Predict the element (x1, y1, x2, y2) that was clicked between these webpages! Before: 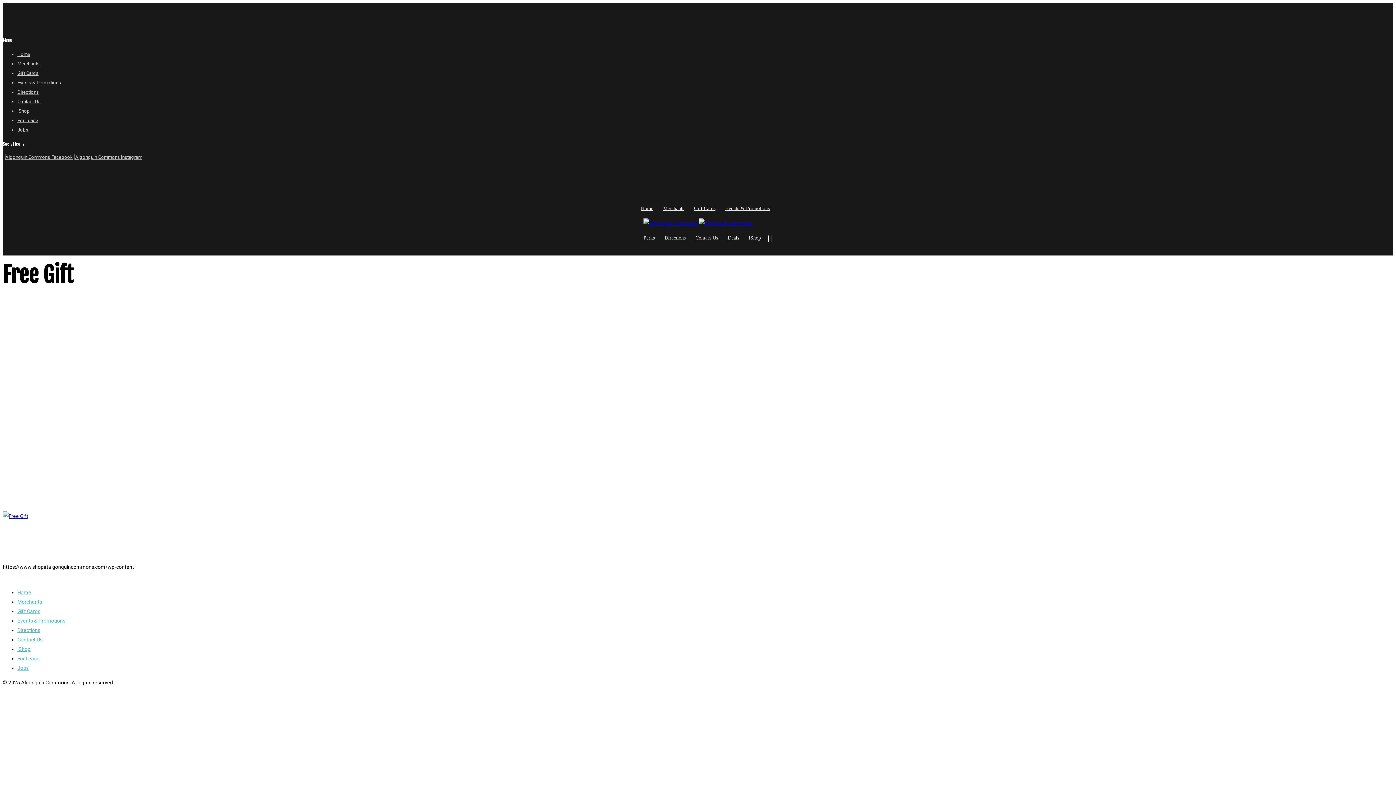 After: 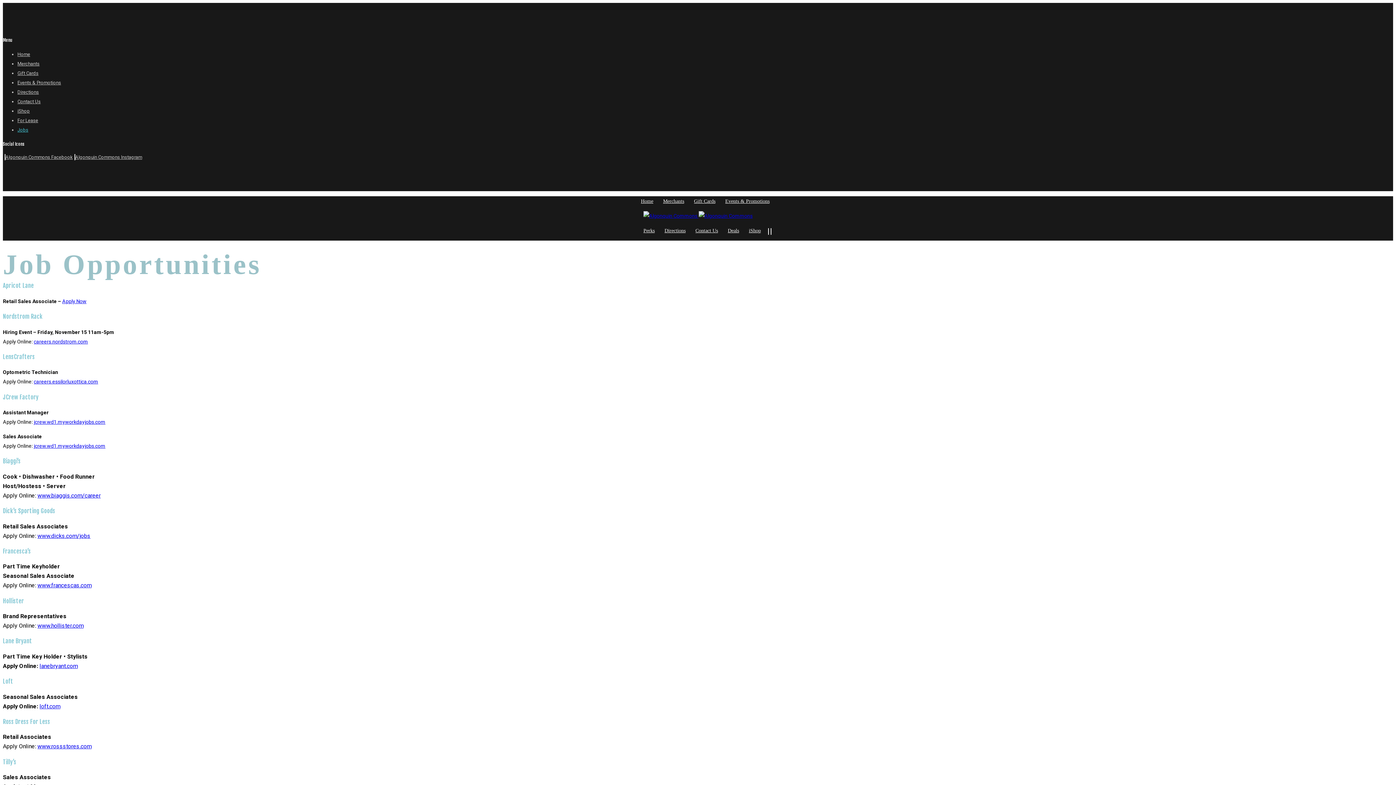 Action: bbox: (17, 665, 28, 671) label: Jobs